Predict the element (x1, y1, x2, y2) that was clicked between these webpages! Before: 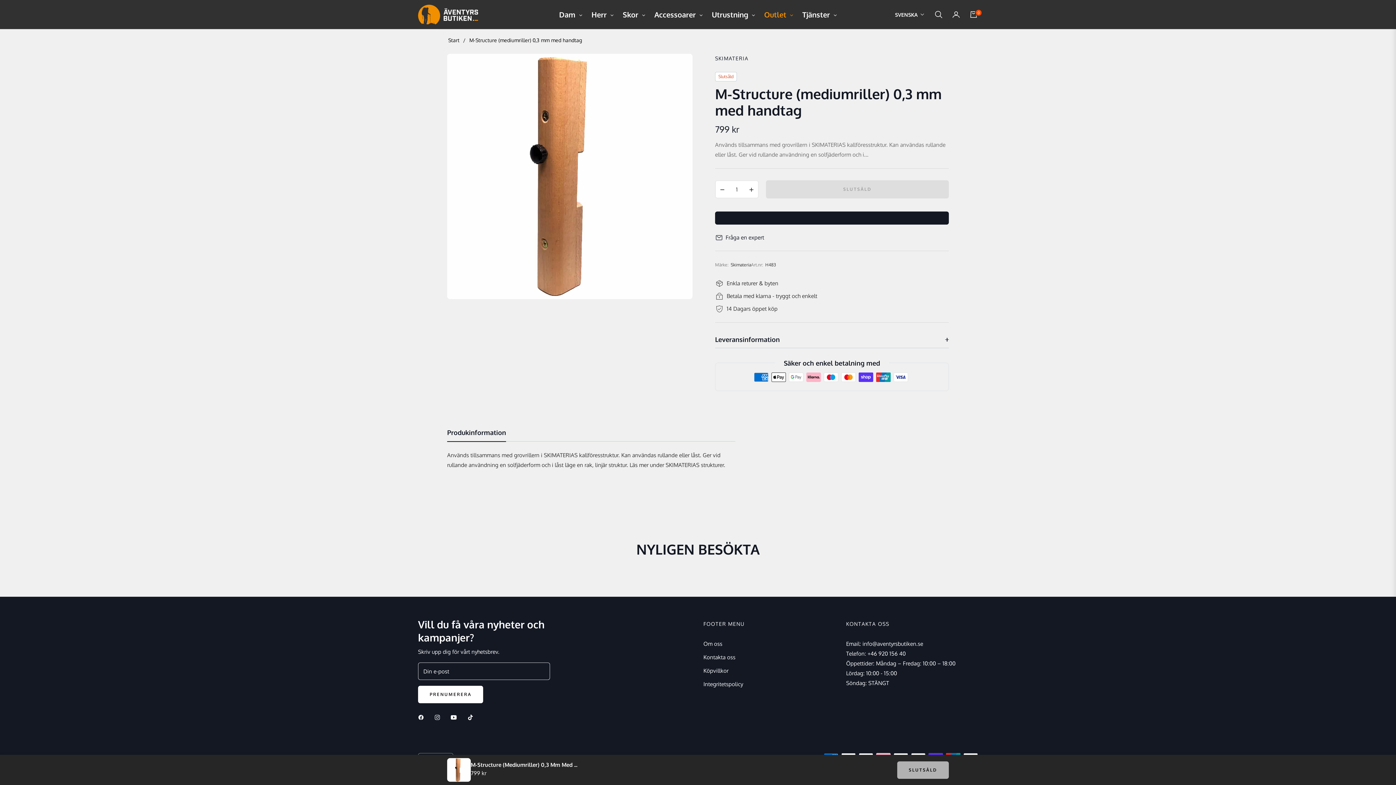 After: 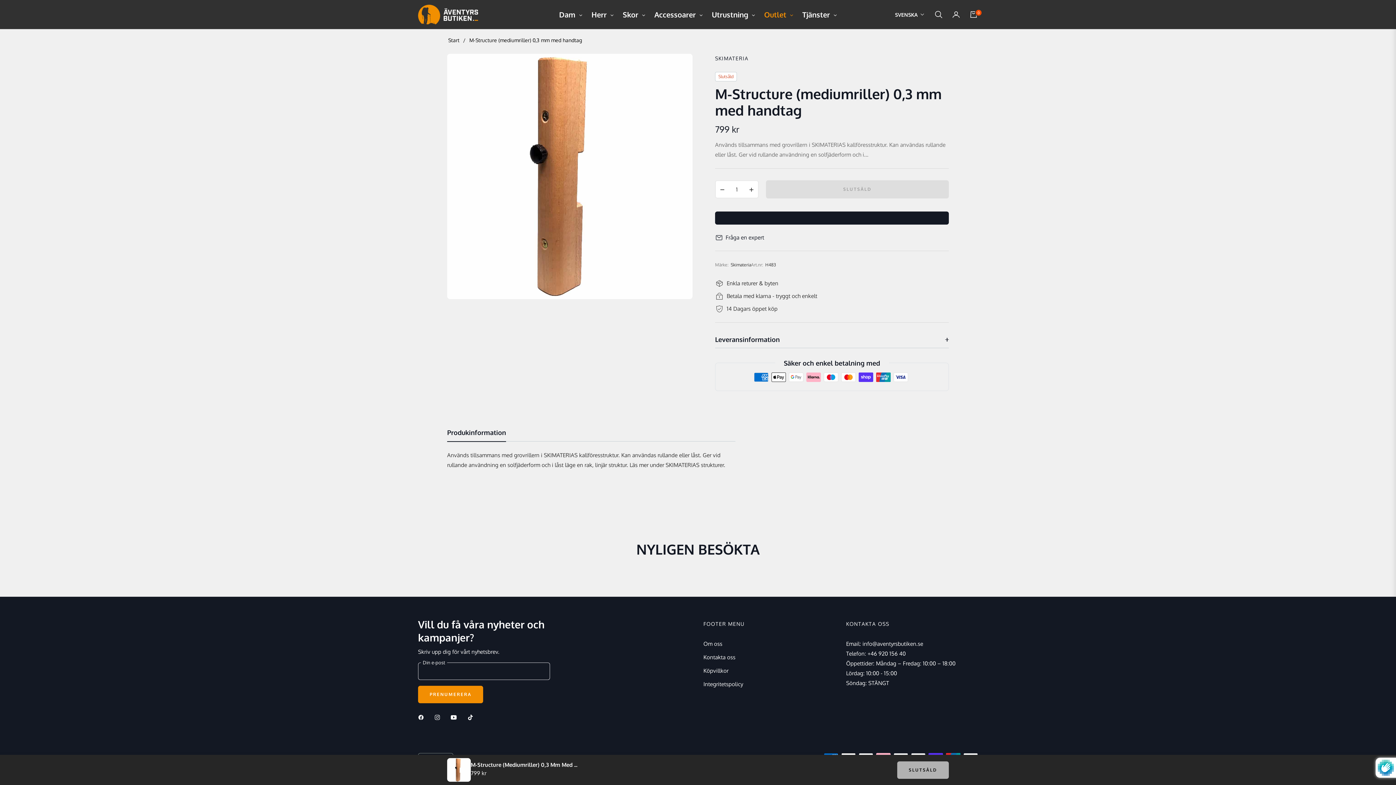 Action: bbox: (418, 686, 483, 703) label: PRENUMERERA